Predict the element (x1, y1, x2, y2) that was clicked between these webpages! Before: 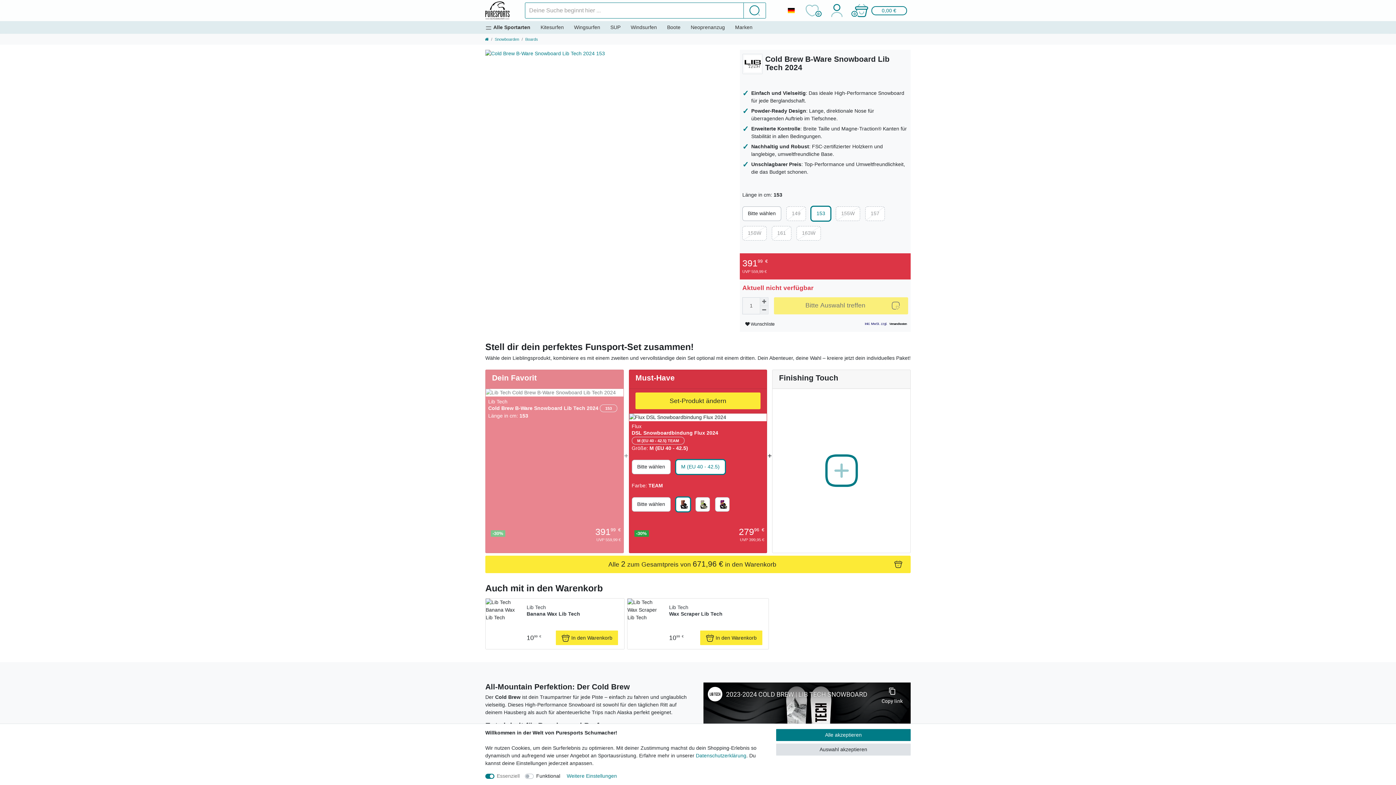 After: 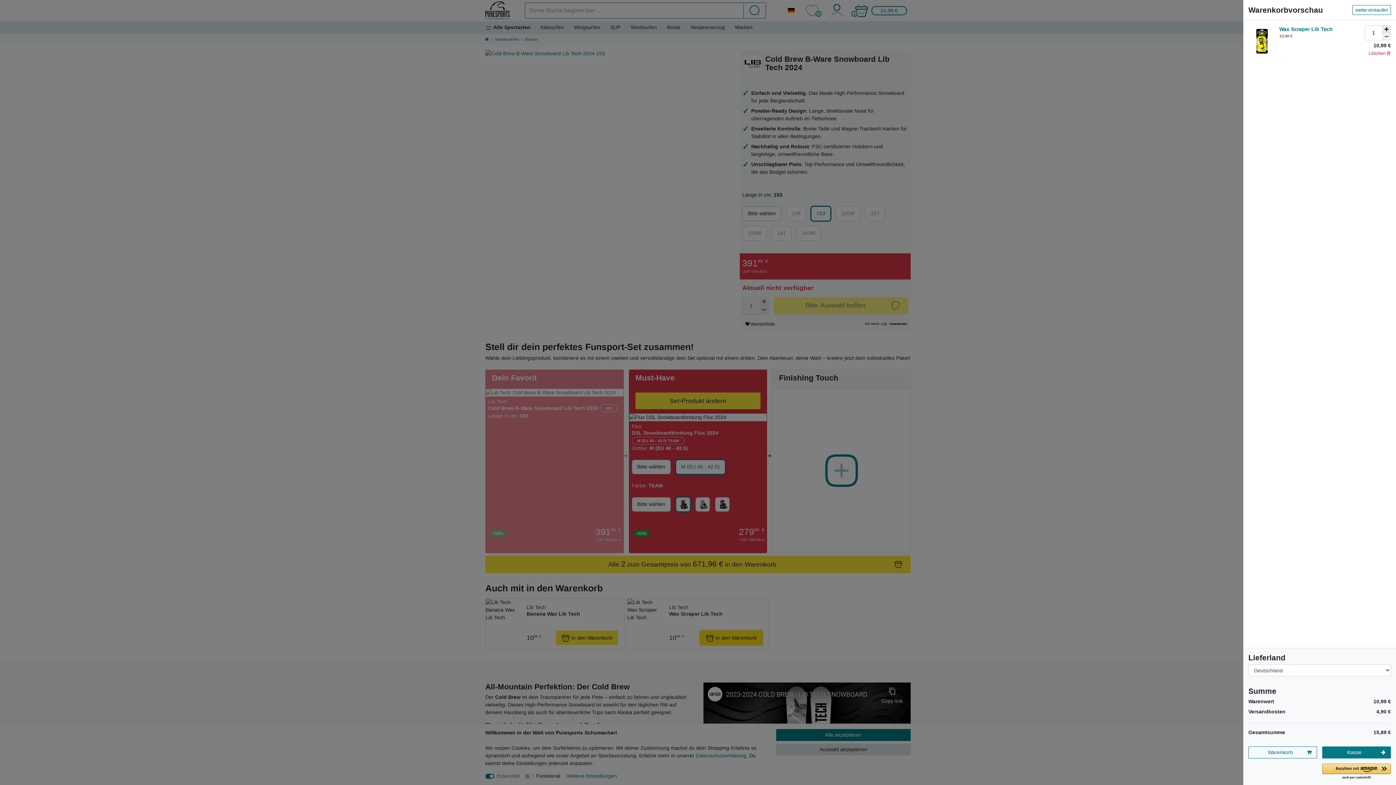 Action: label: In den Warenkorb bbox: (700, 389, 762, 404)